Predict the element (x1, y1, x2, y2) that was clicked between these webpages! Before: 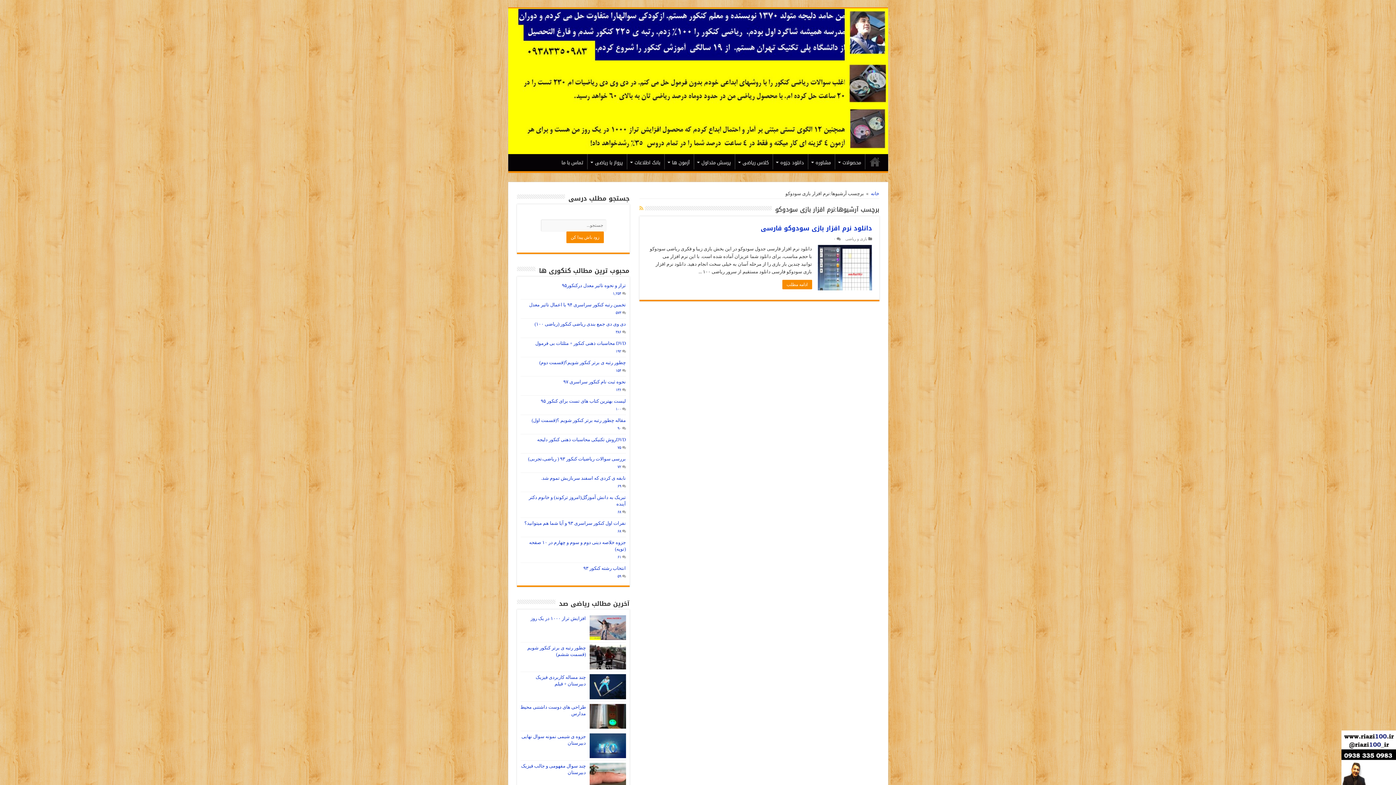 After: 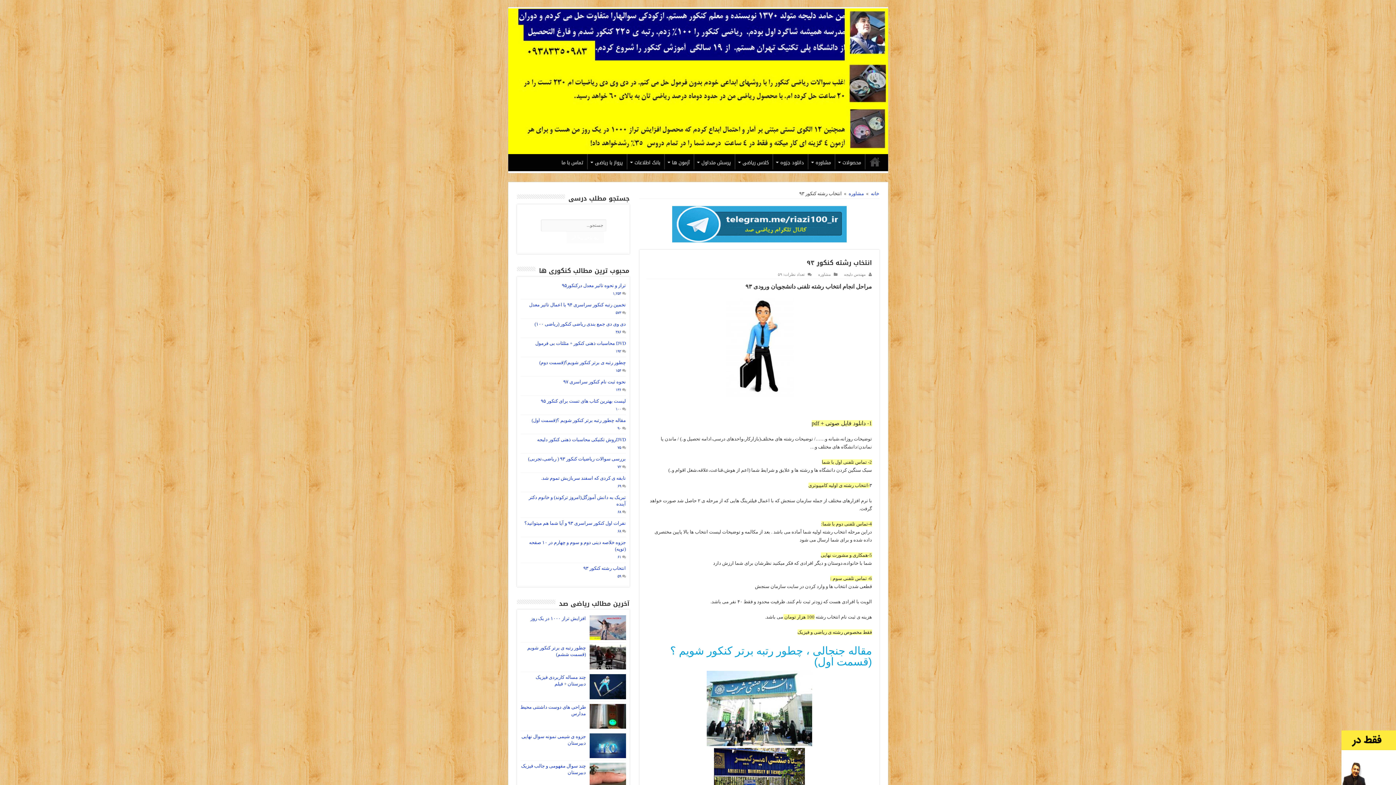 Action: bbox: (583, 565, 626, 571) label: انتخاب رشته کنکور ۹۳